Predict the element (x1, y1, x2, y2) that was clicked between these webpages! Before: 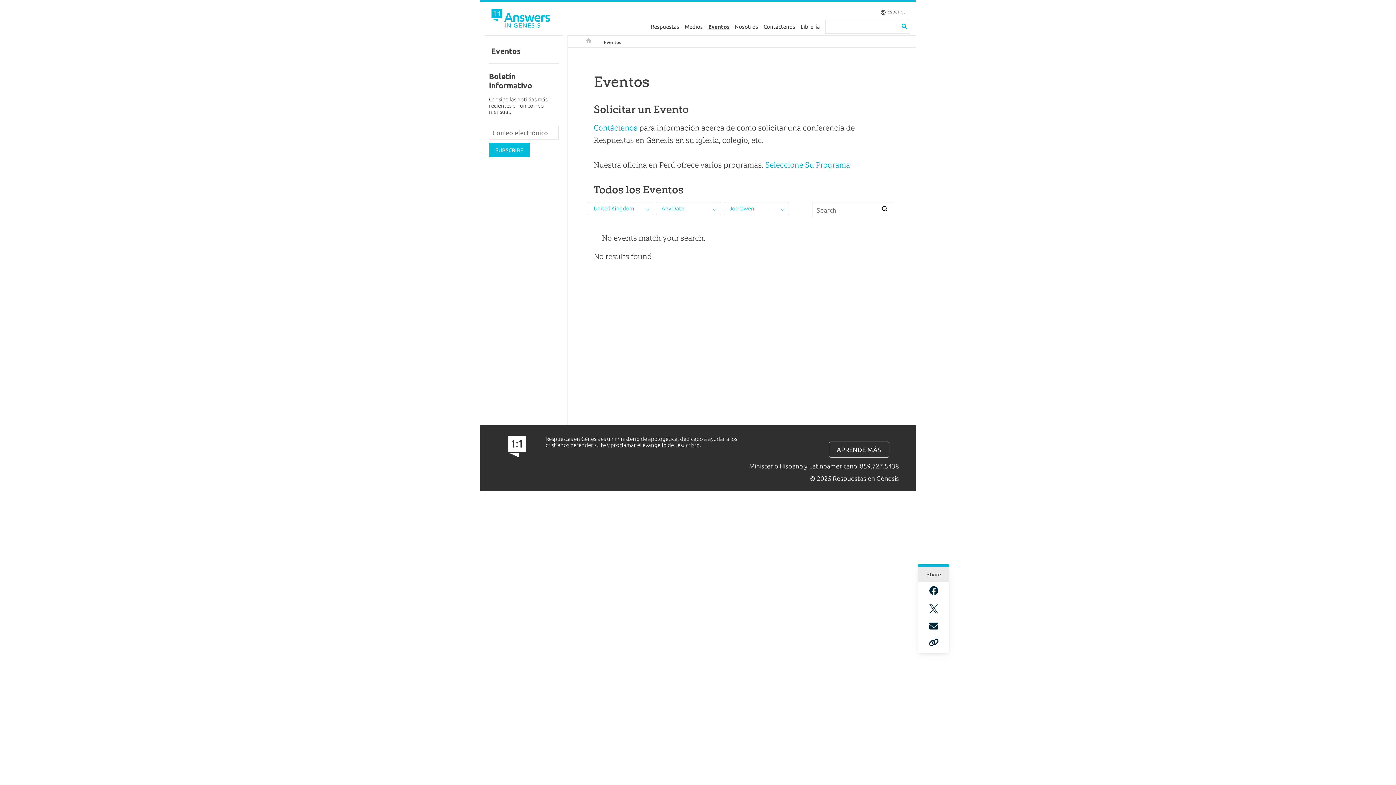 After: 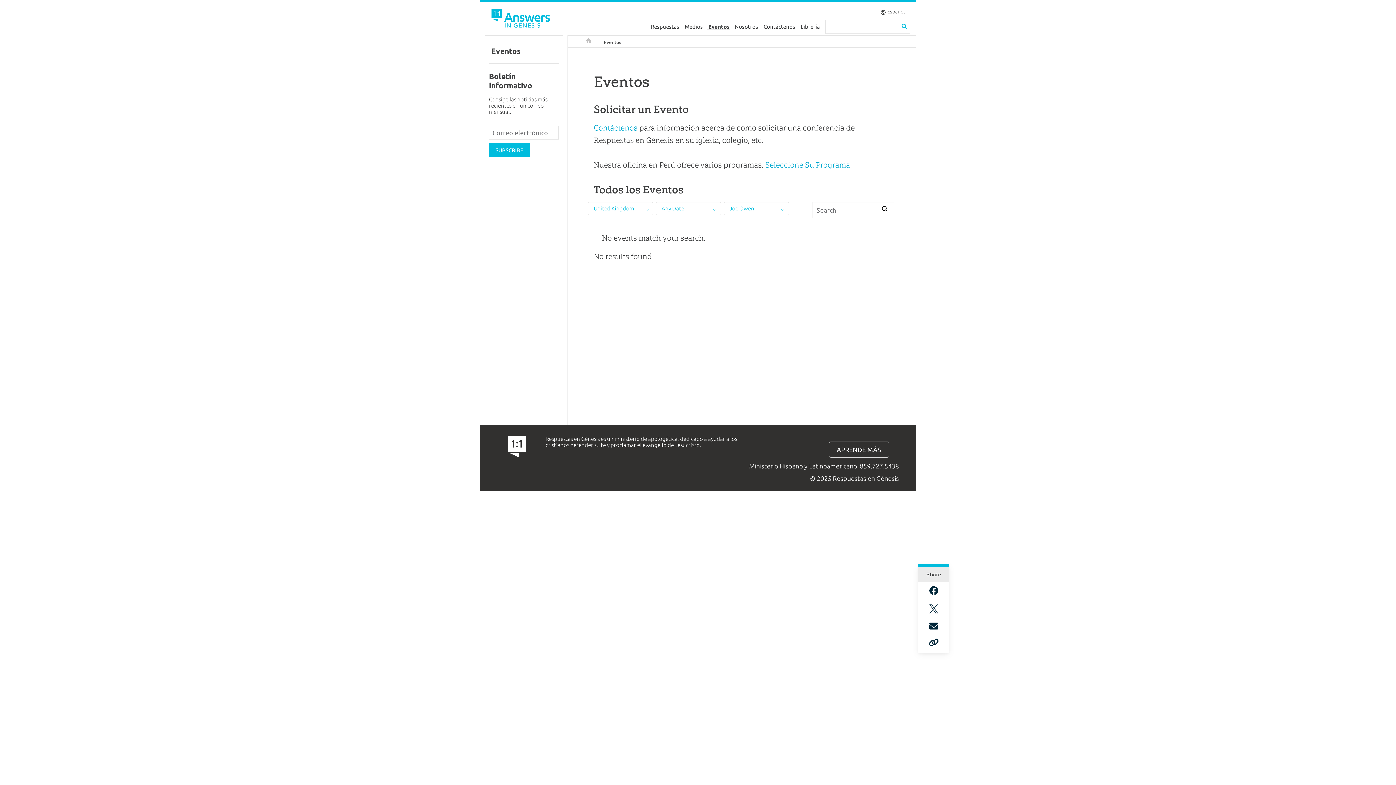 Action: bbox: (929, 604, 938, 614)